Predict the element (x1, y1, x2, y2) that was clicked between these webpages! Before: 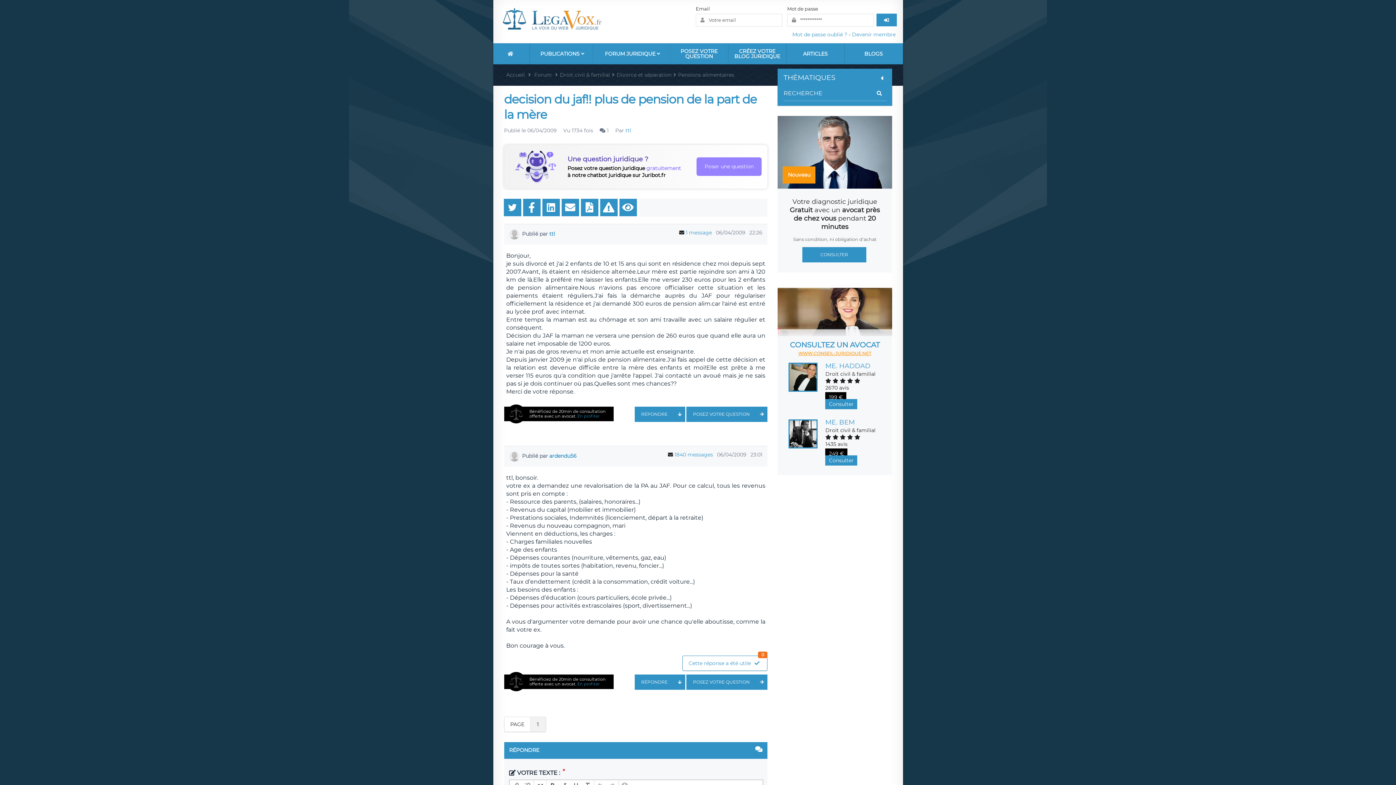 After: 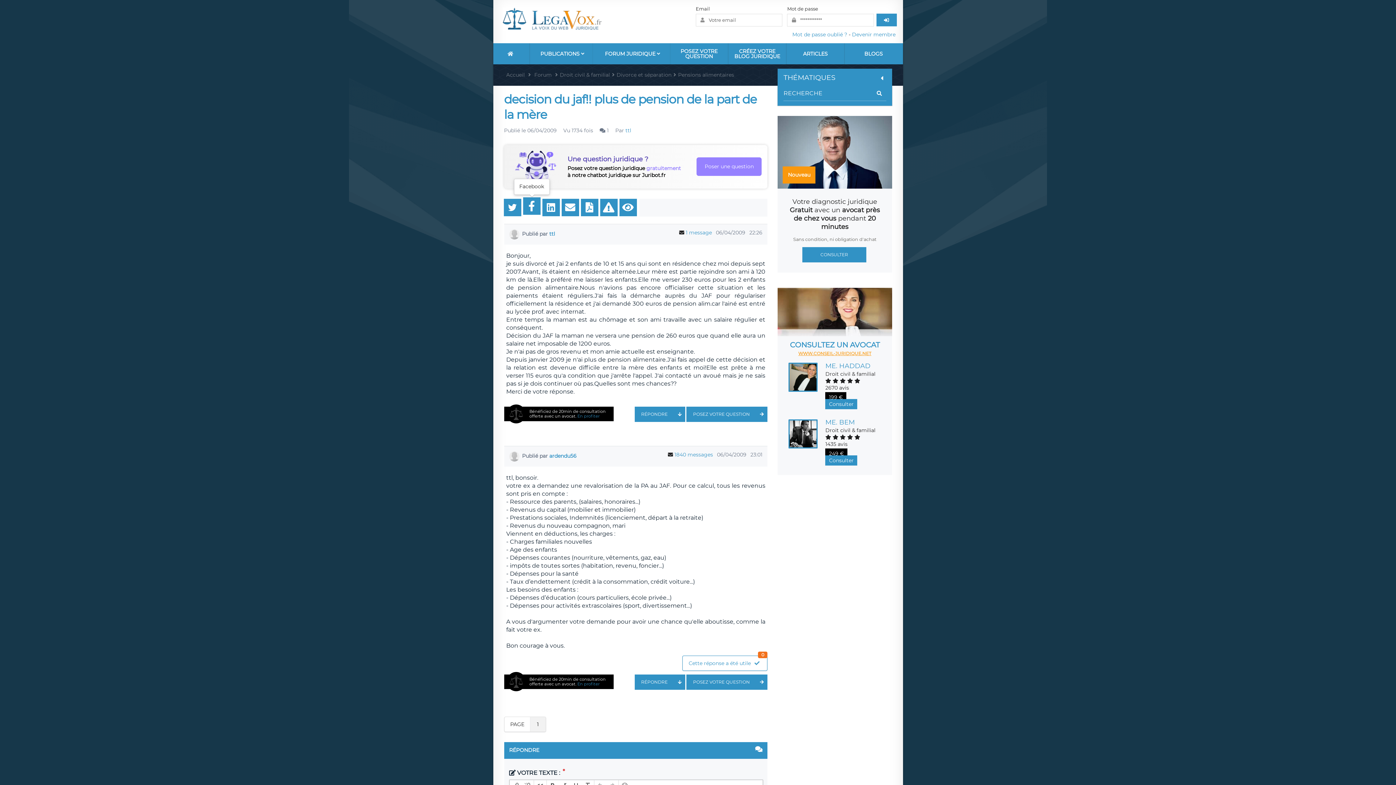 Action: bbox: (523, 198, 540, 216)